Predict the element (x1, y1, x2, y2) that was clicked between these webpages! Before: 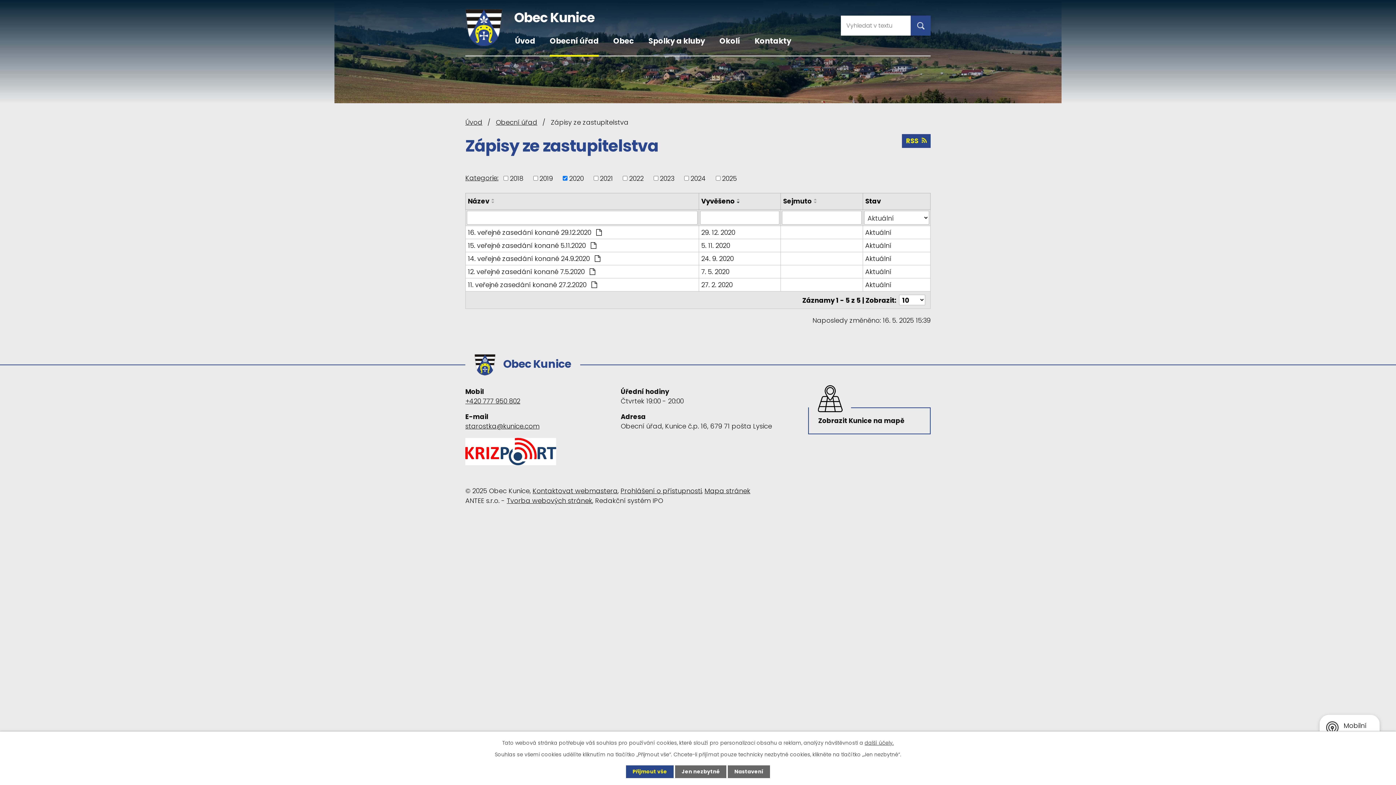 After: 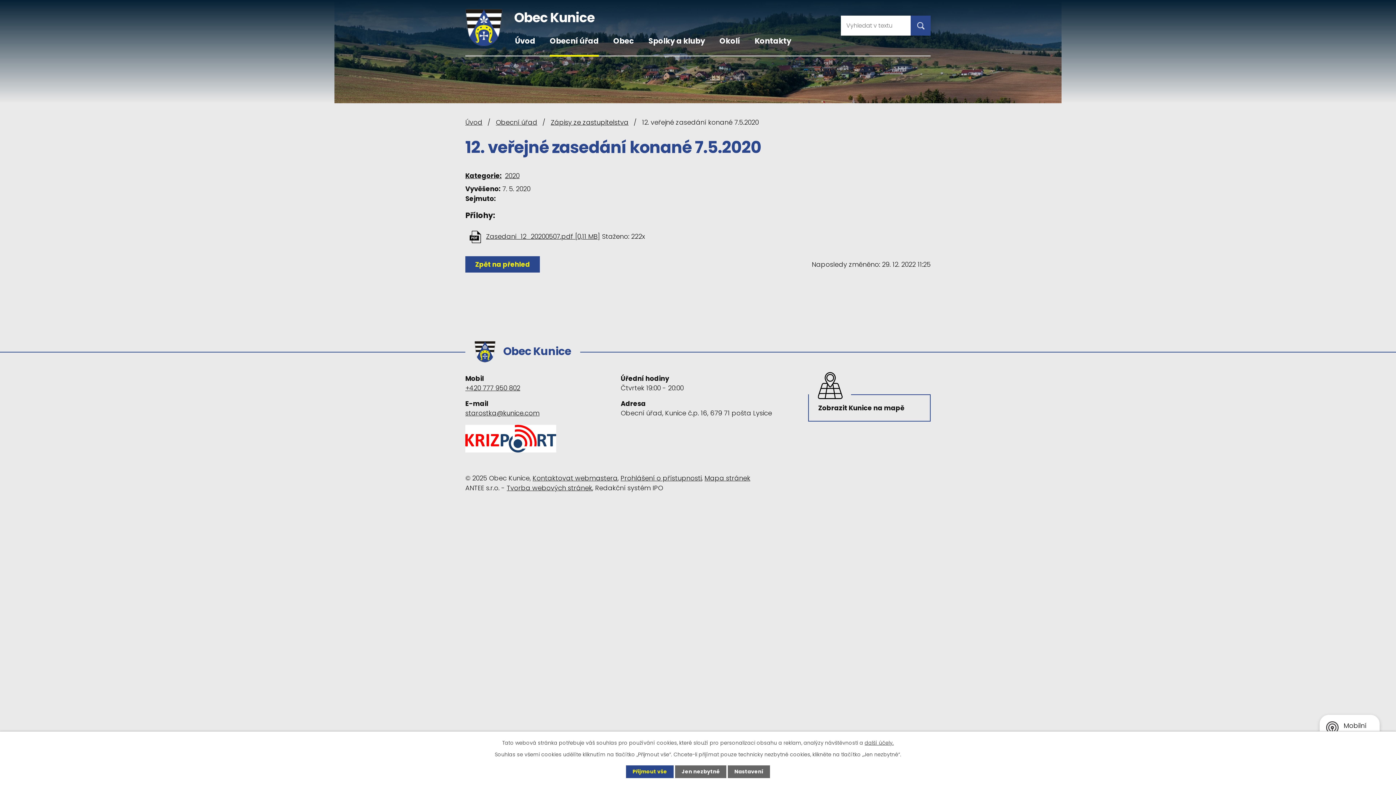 Action: label: 7. 5. 2020 bbox: (701, 266, 778, 276)